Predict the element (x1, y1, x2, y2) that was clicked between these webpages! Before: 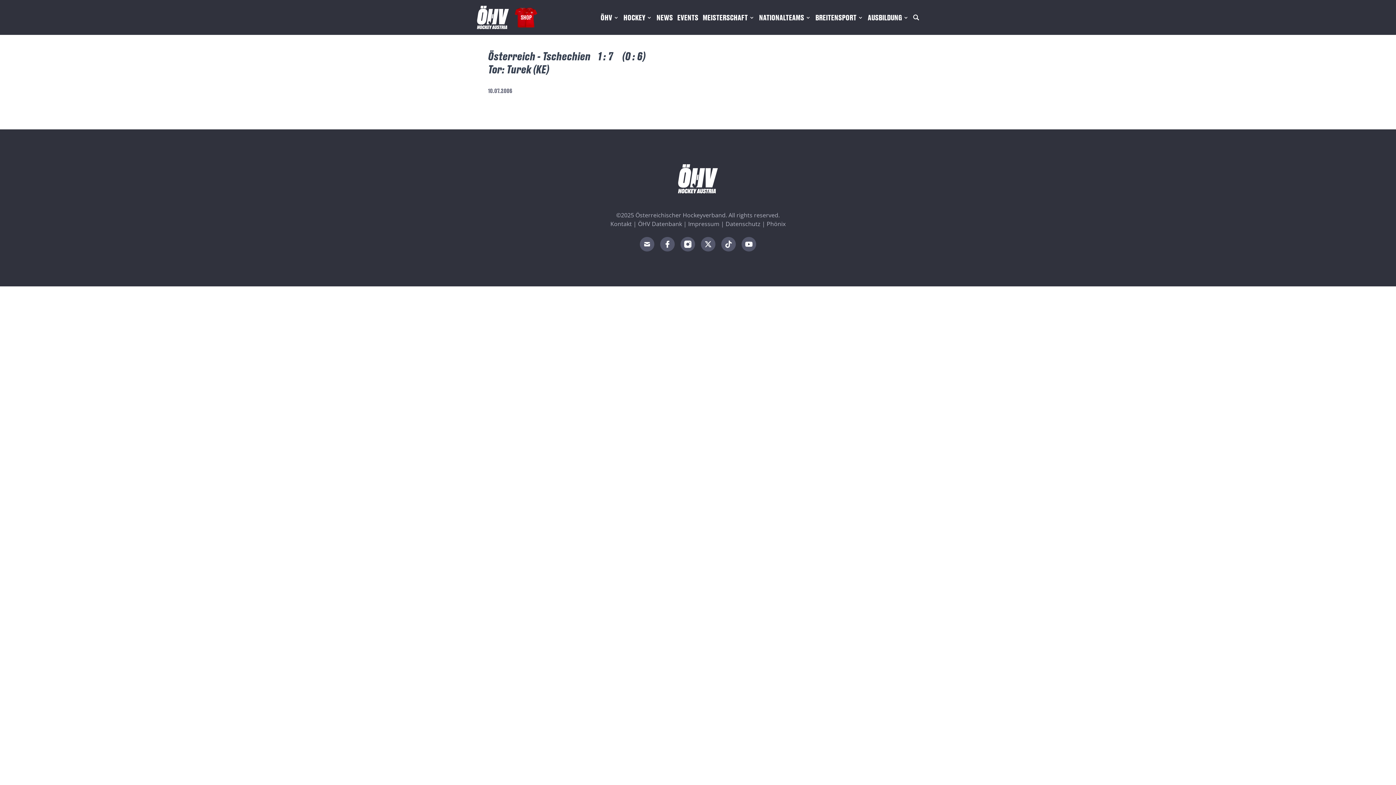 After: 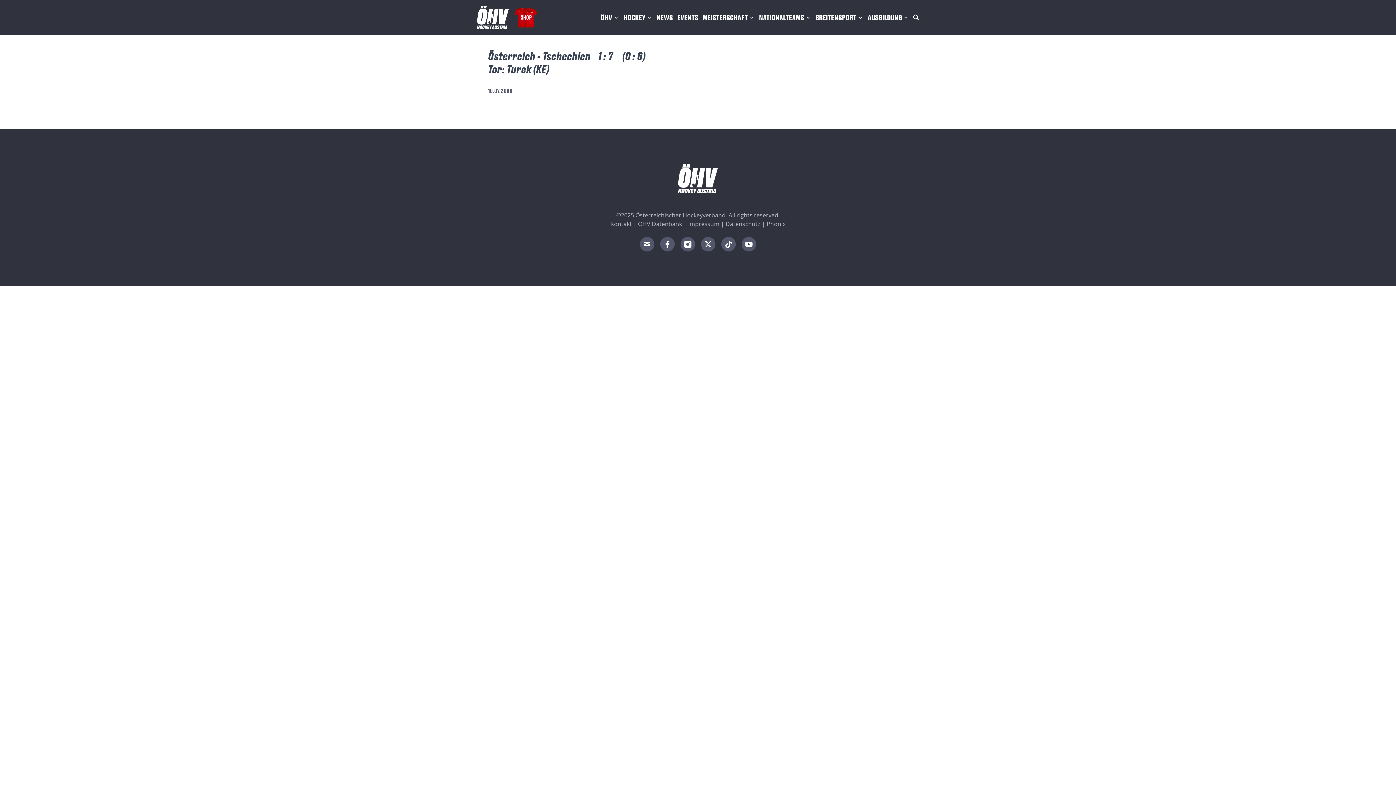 Action: bbox: (660, 237, 674, 251)